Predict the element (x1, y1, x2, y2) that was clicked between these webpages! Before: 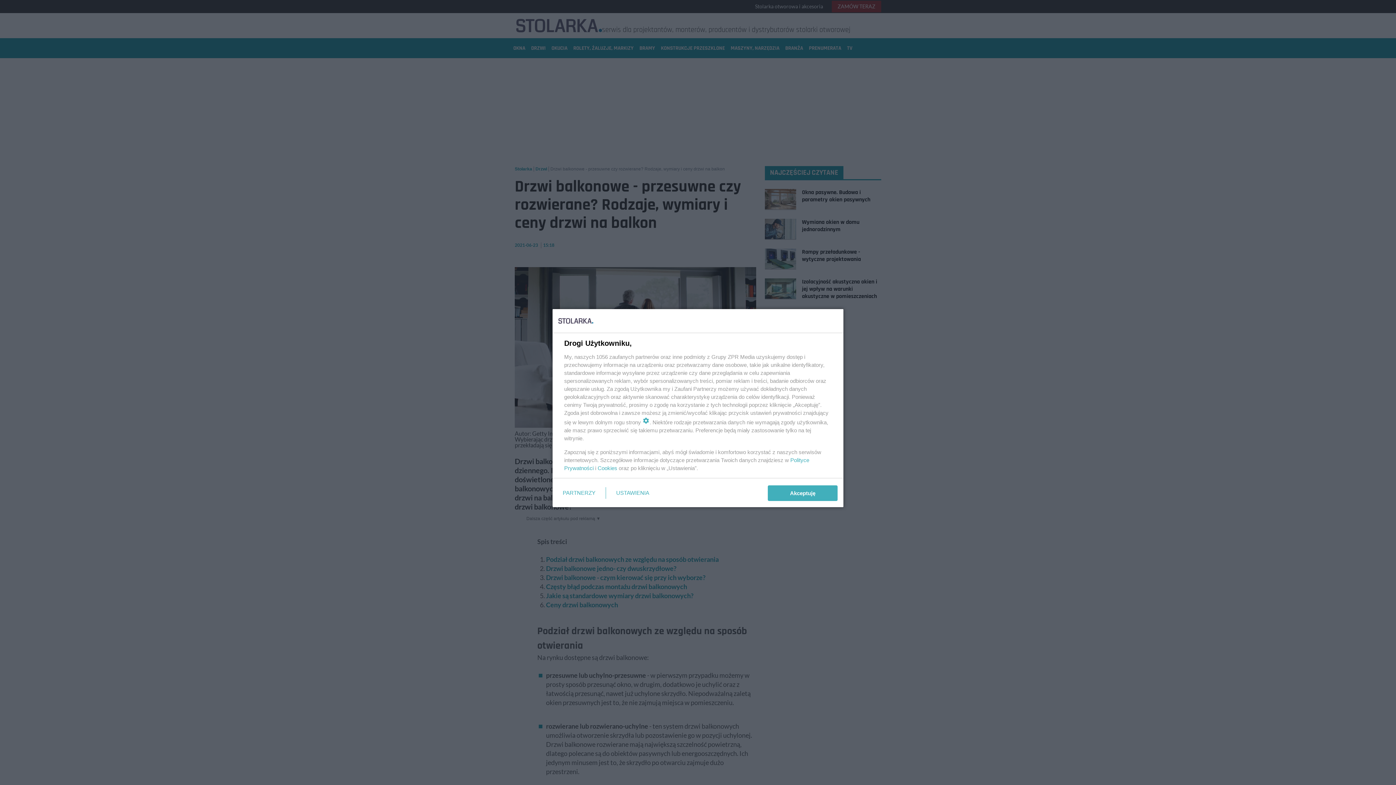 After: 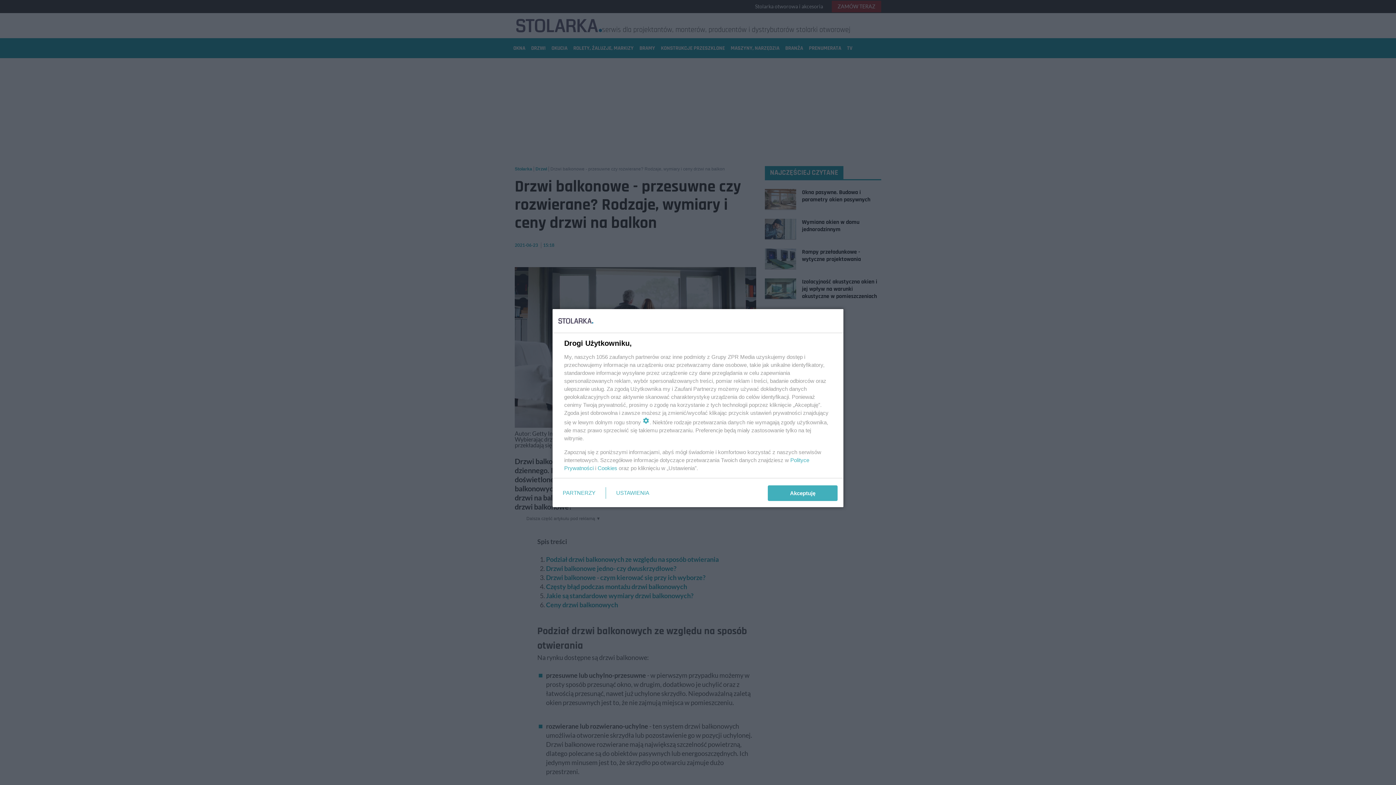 Action: label: Cookies bbox: (597, 465, 617, 471)